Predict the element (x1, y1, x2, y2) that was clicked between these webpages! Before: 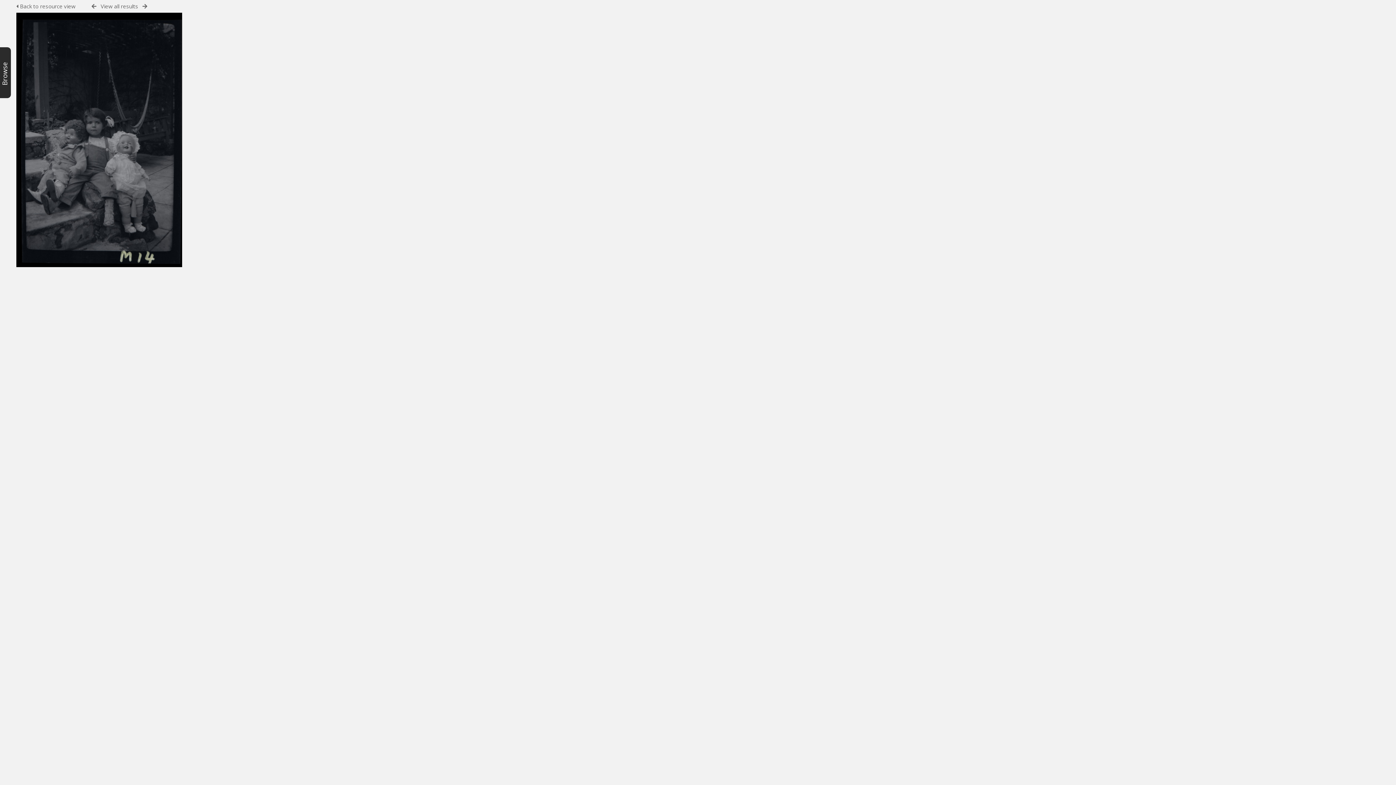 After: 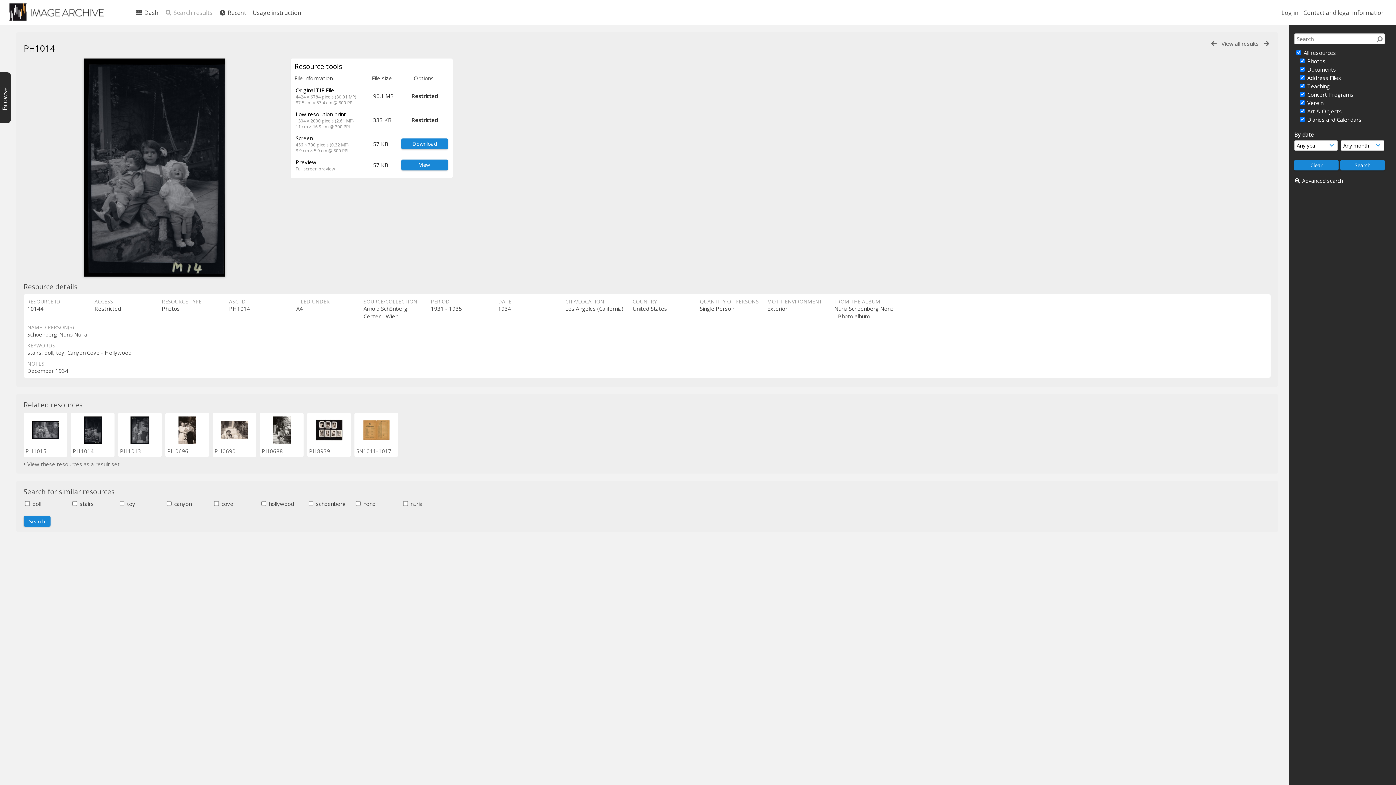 Action: bbox: (16, 261, 182, 268)